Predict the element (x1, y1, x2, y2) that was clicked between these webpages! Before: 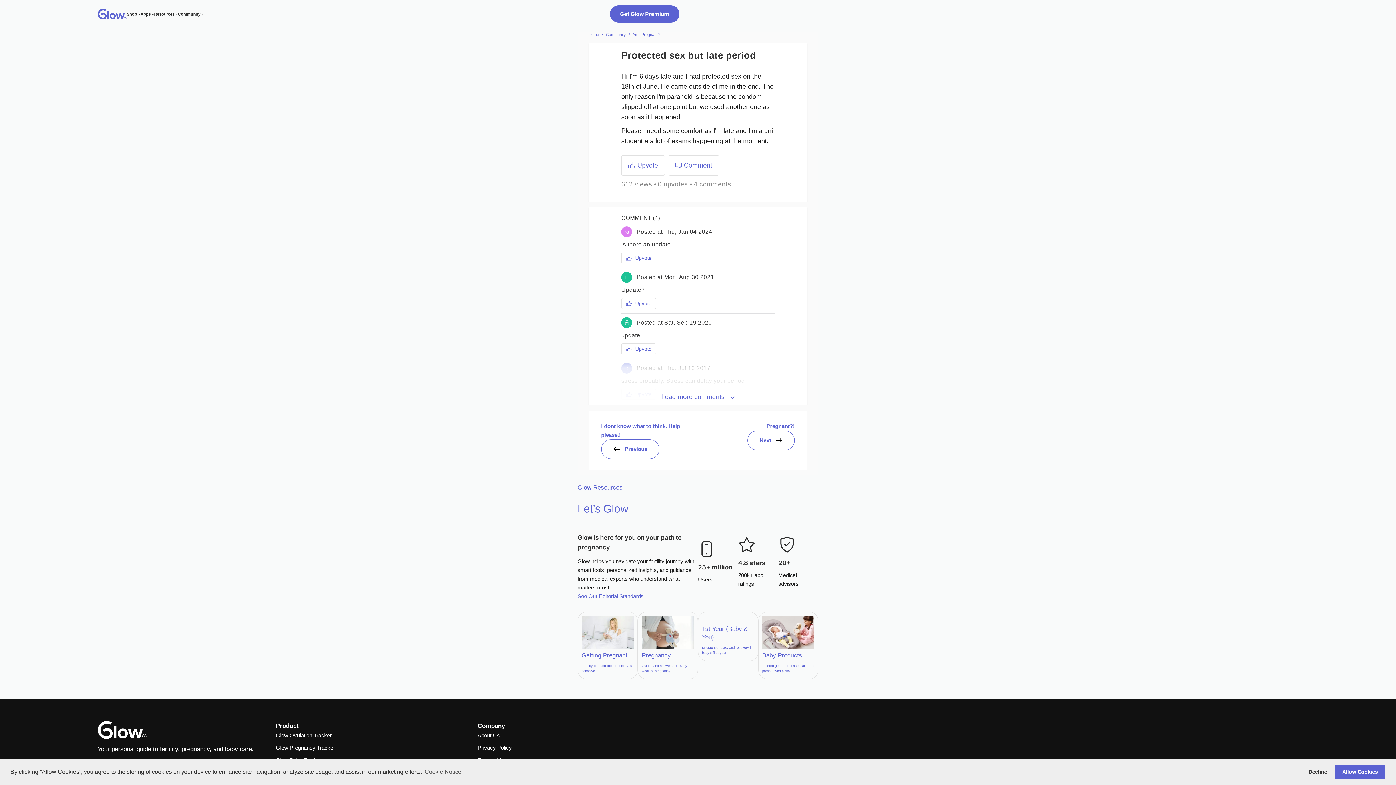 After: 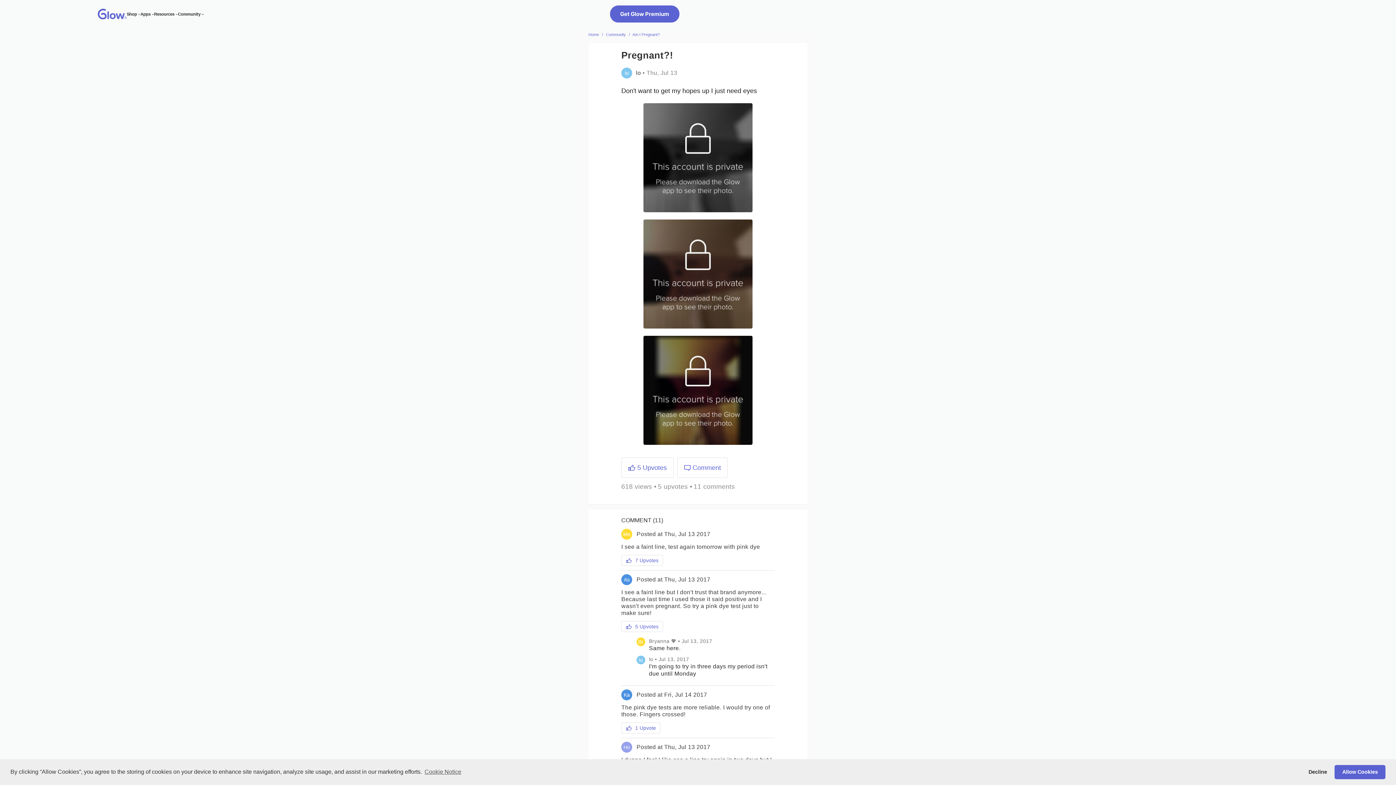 Action: label: Pregnant?! bbox: (766, 423, 794, 429)